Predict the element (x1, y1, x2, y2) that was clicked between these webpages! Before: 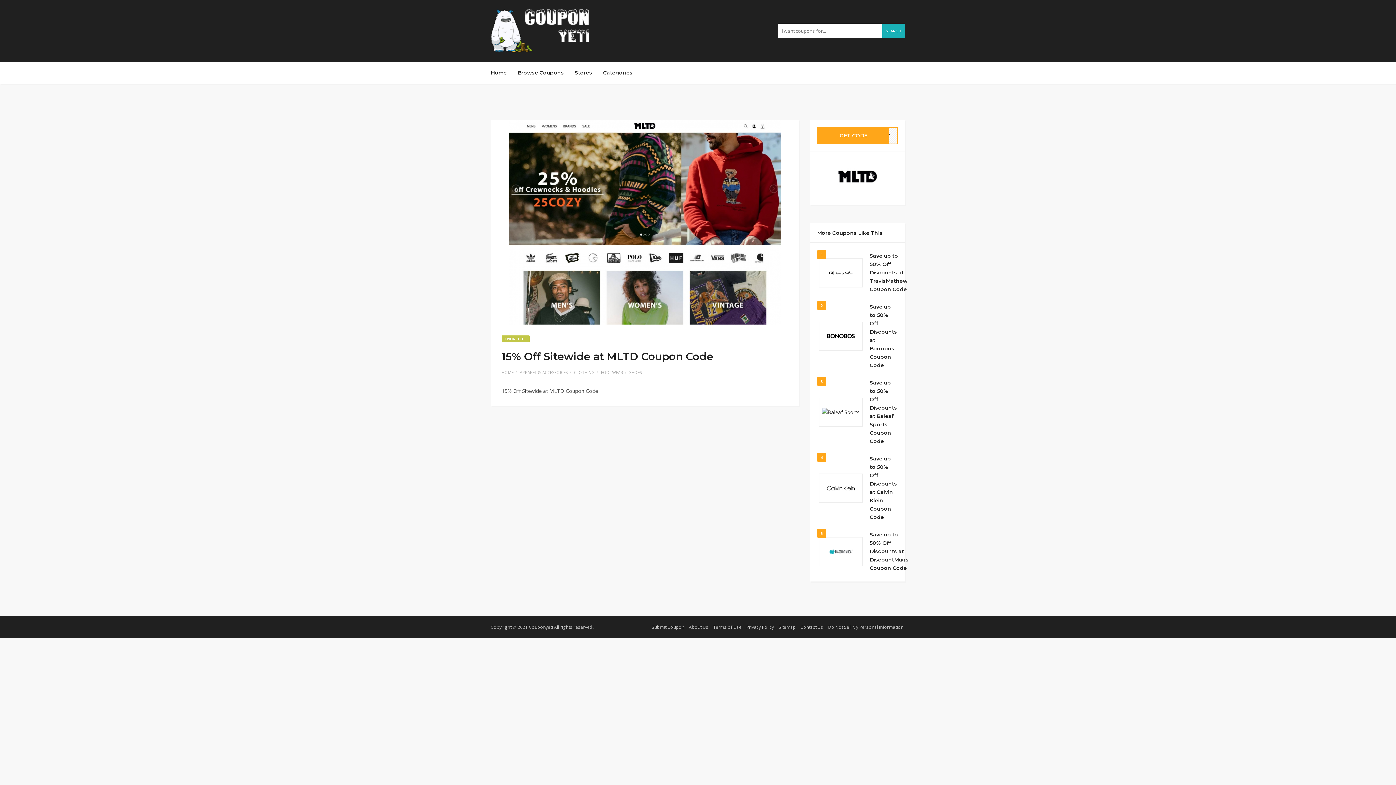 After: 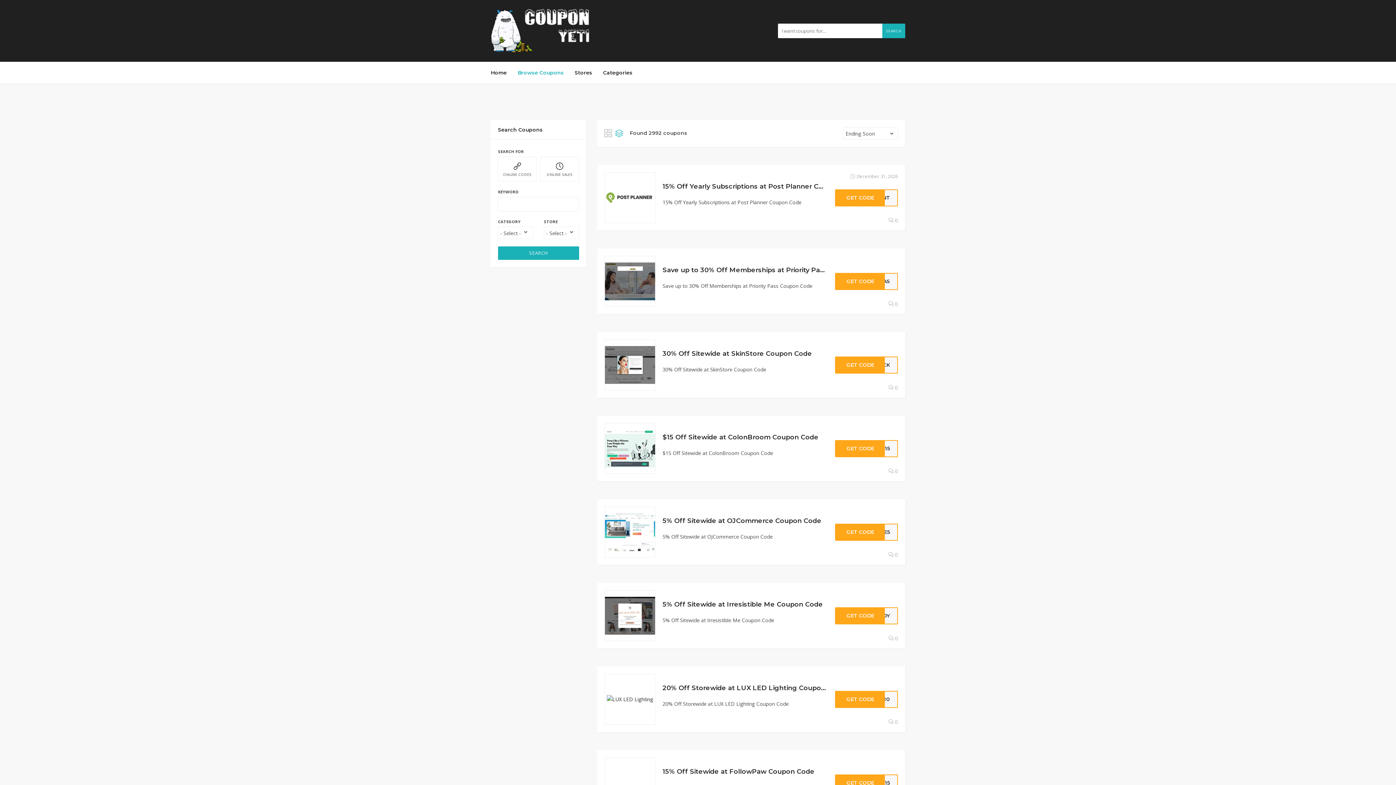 Action: label: SEARCH bbox: (882, 23, 905, 38)